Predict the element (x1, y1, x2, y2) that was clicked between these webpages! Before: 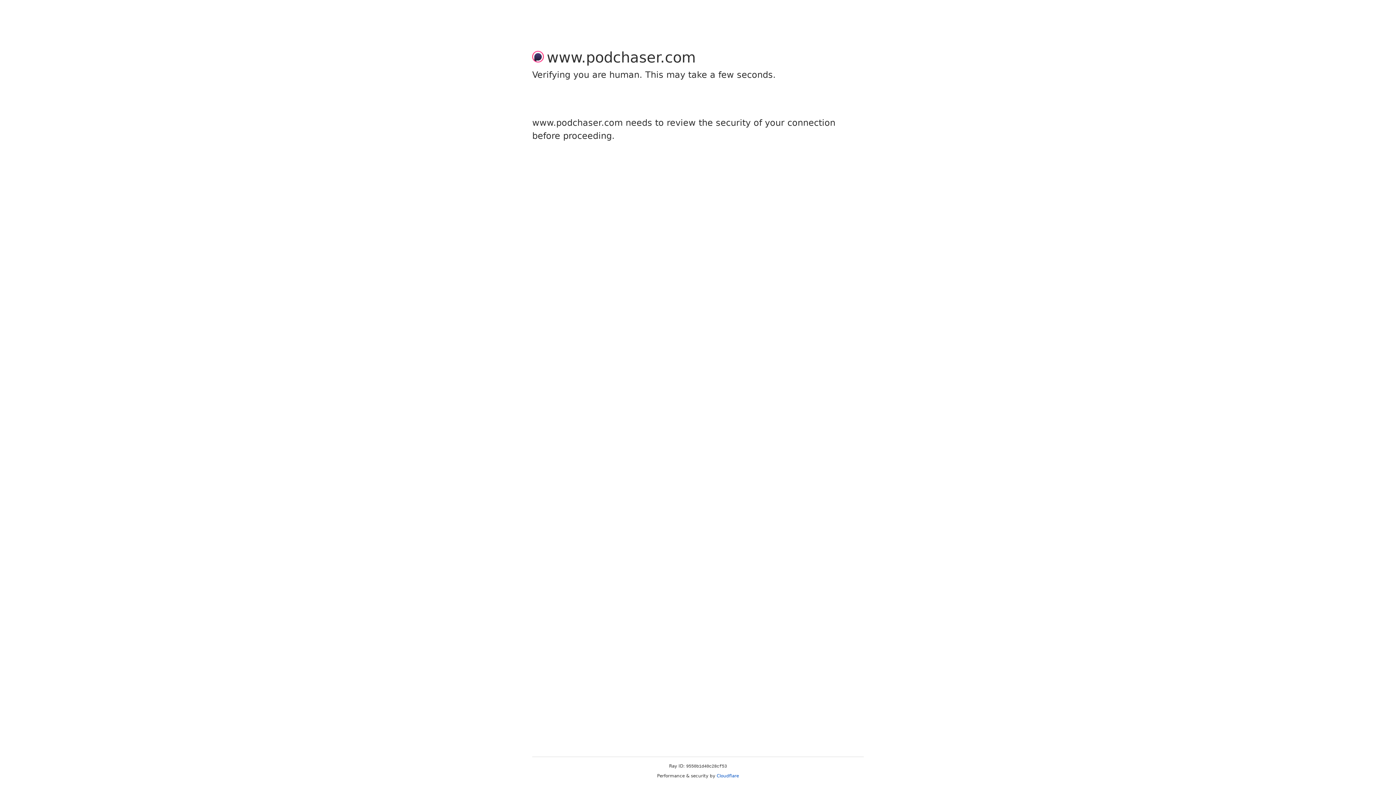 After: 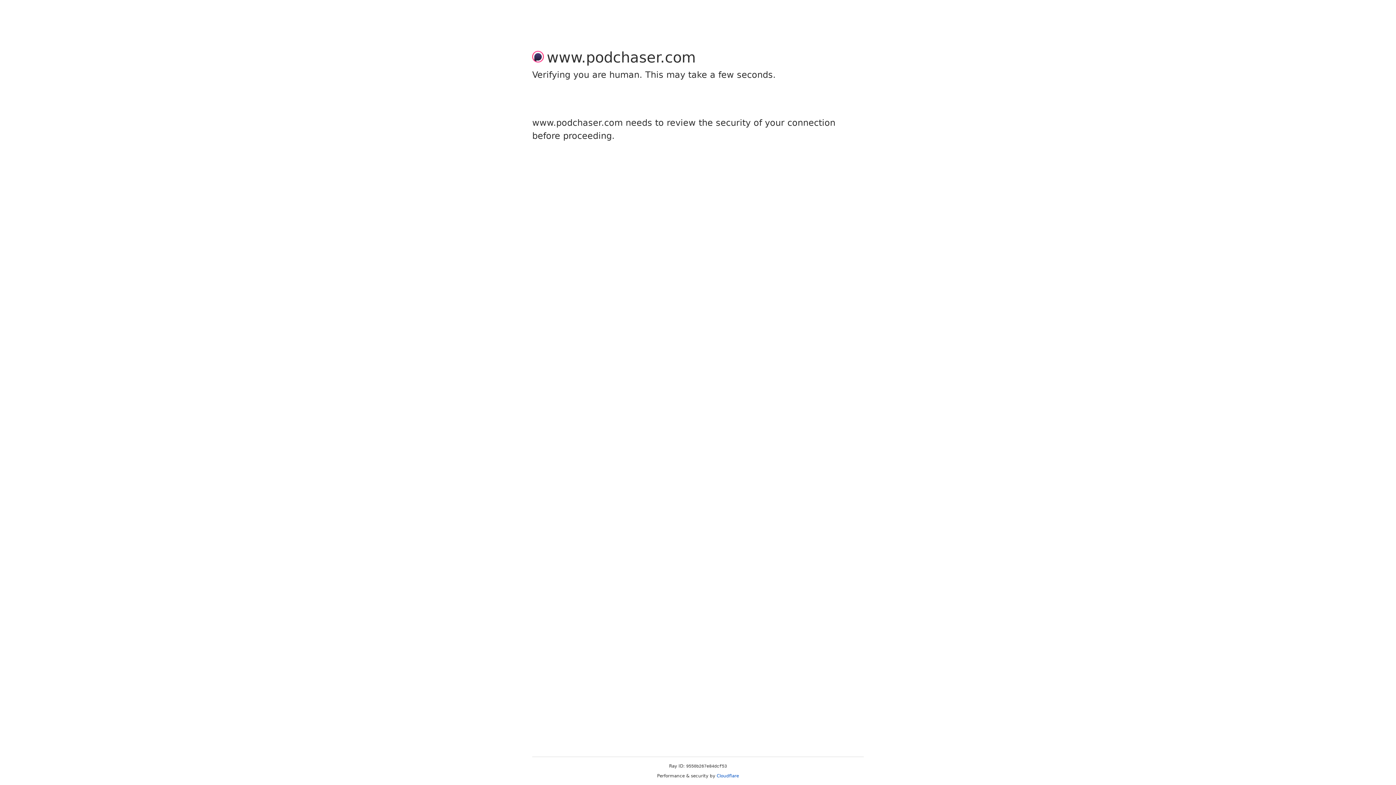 Action: bbox: (716, 773, 739, 778) label: Cloudflare